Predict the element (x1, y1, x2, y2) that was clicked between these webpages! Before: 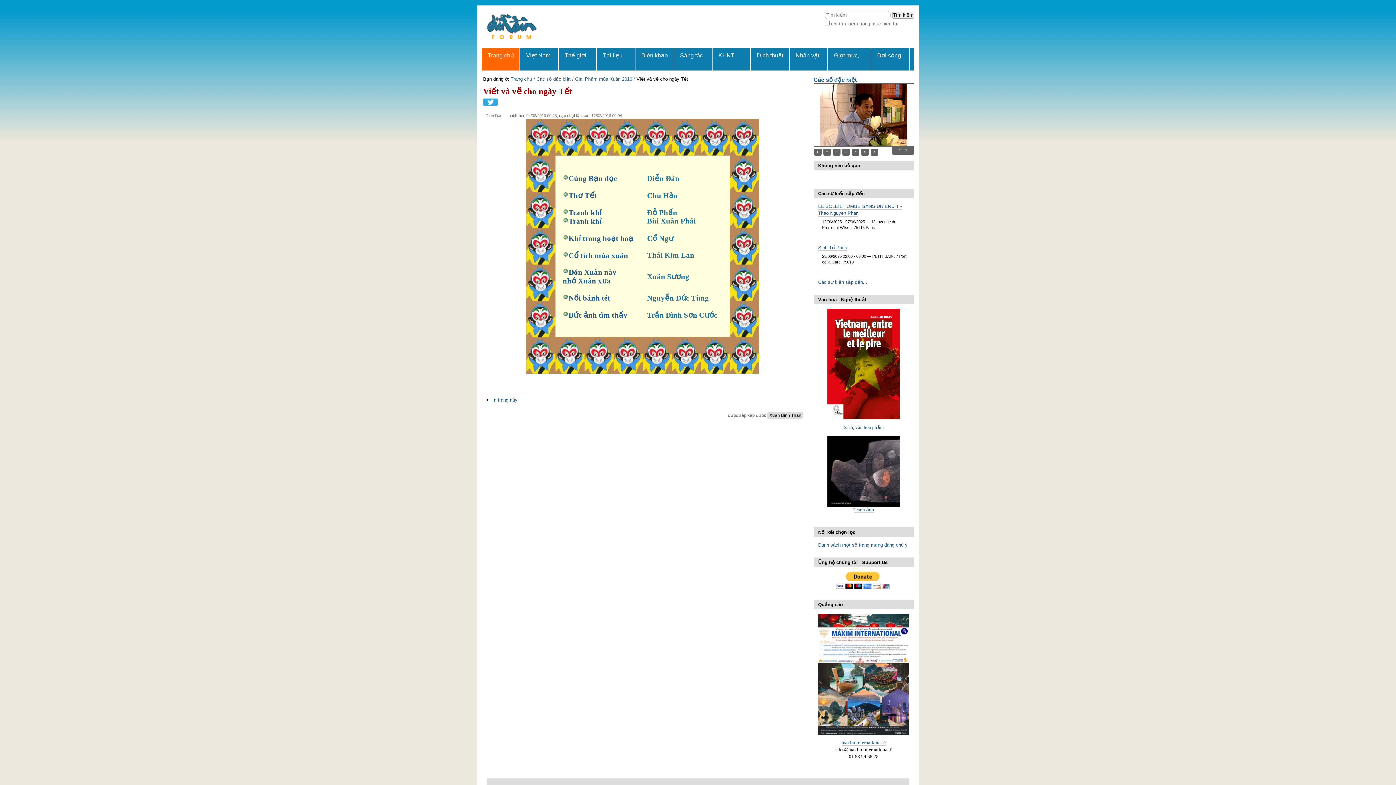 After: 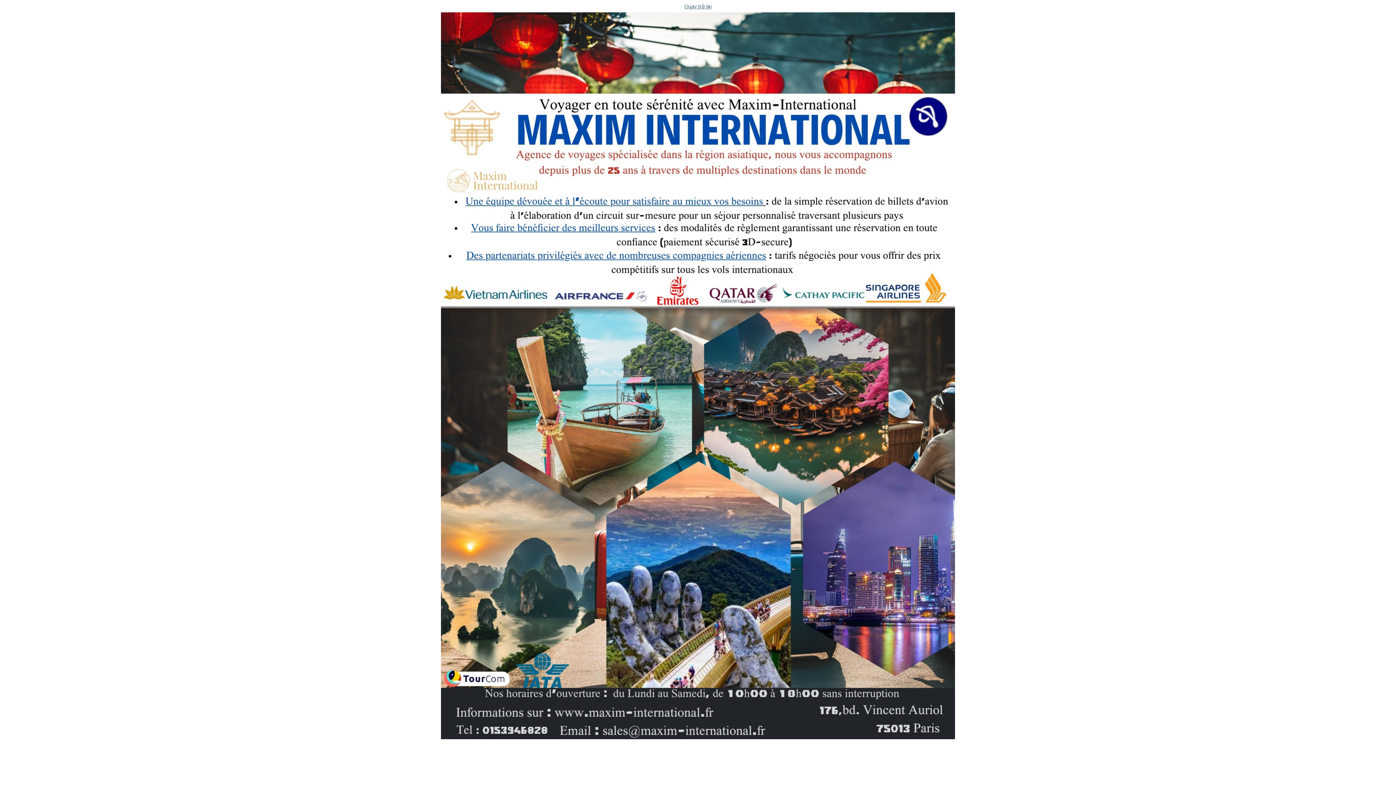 Action: bbox: (818, 671, 909, 677)